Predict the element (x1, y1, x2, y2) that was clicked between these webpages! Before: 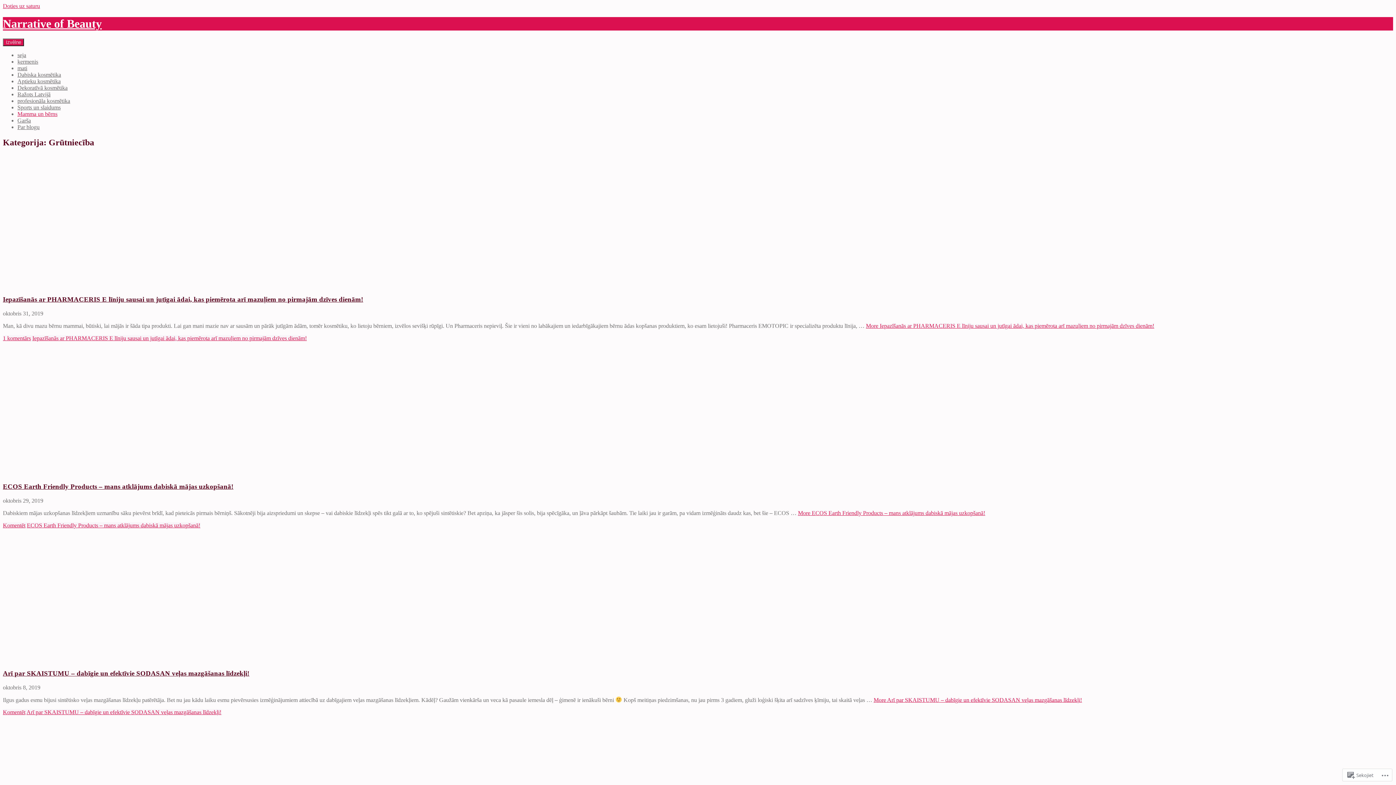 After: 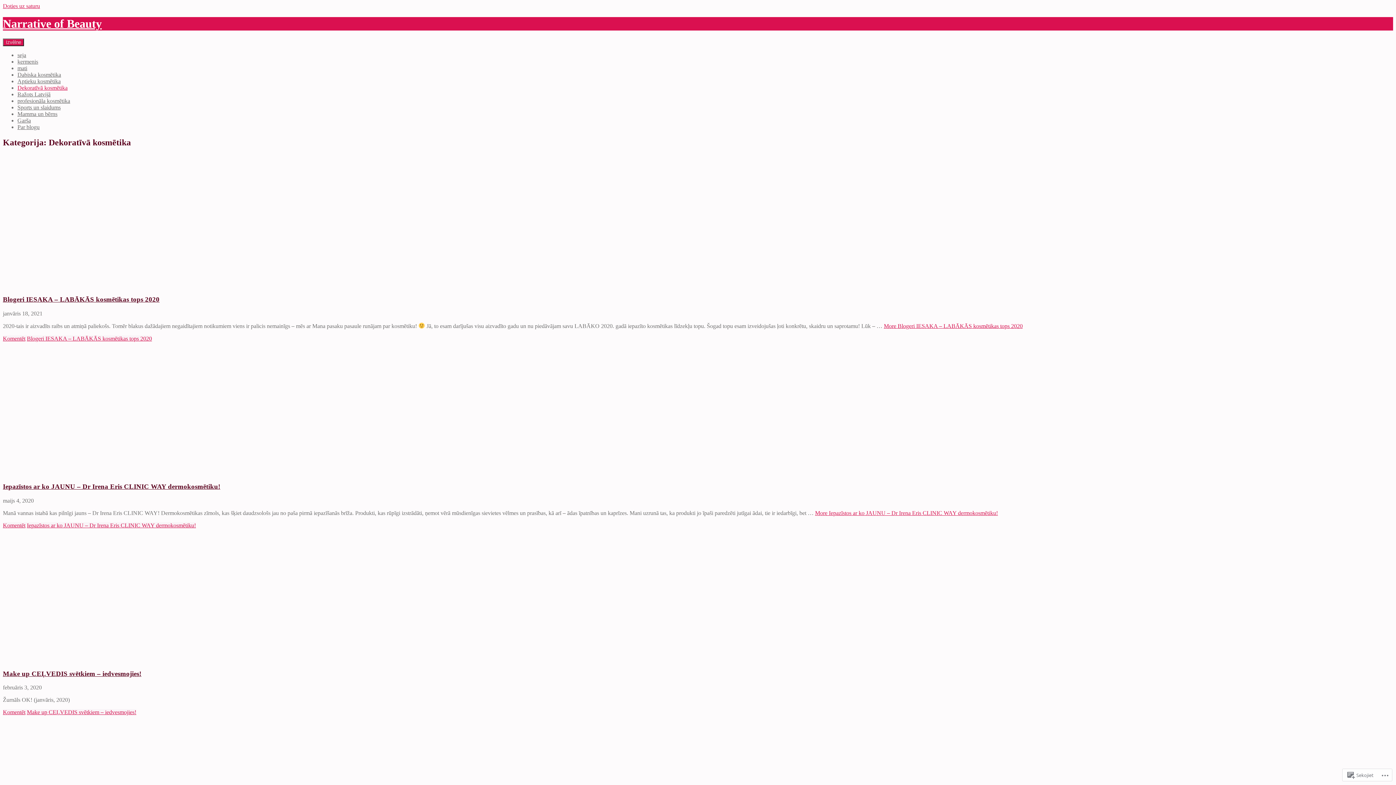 Action: label: Dekoratīvā kosmētika bbox: (17, 84, 67, 90)